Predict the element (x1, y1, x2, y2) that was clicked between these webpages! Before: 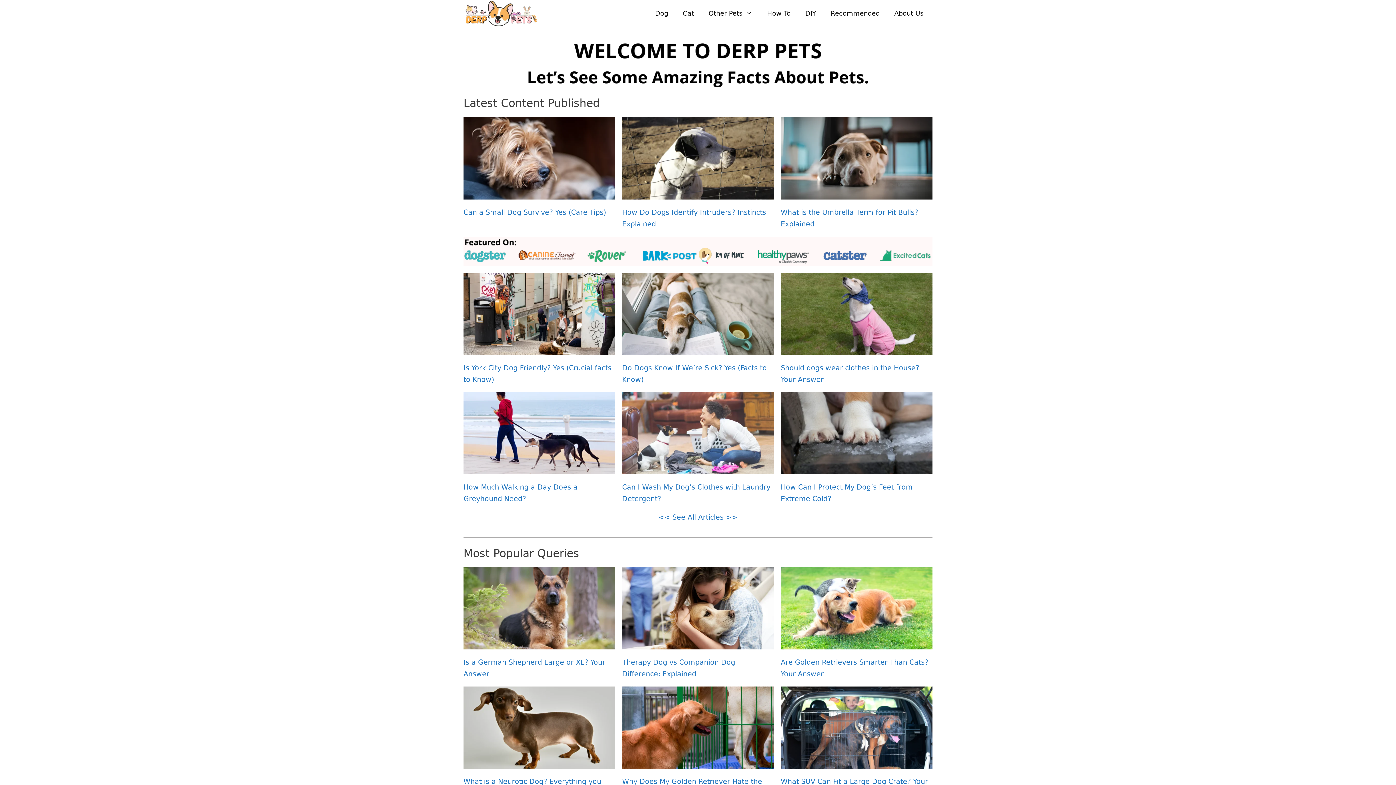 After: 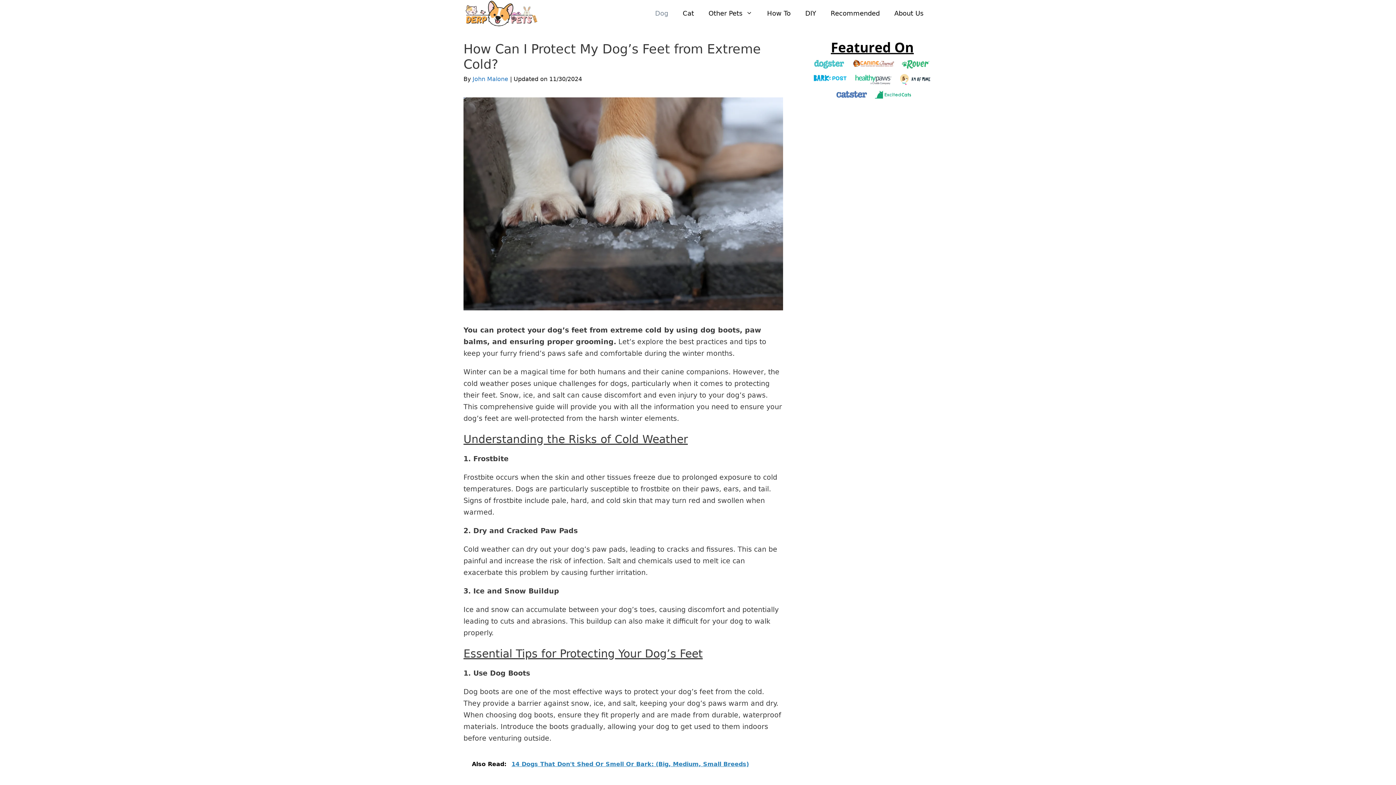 Action: bbox: (780, 464, 932, 472)